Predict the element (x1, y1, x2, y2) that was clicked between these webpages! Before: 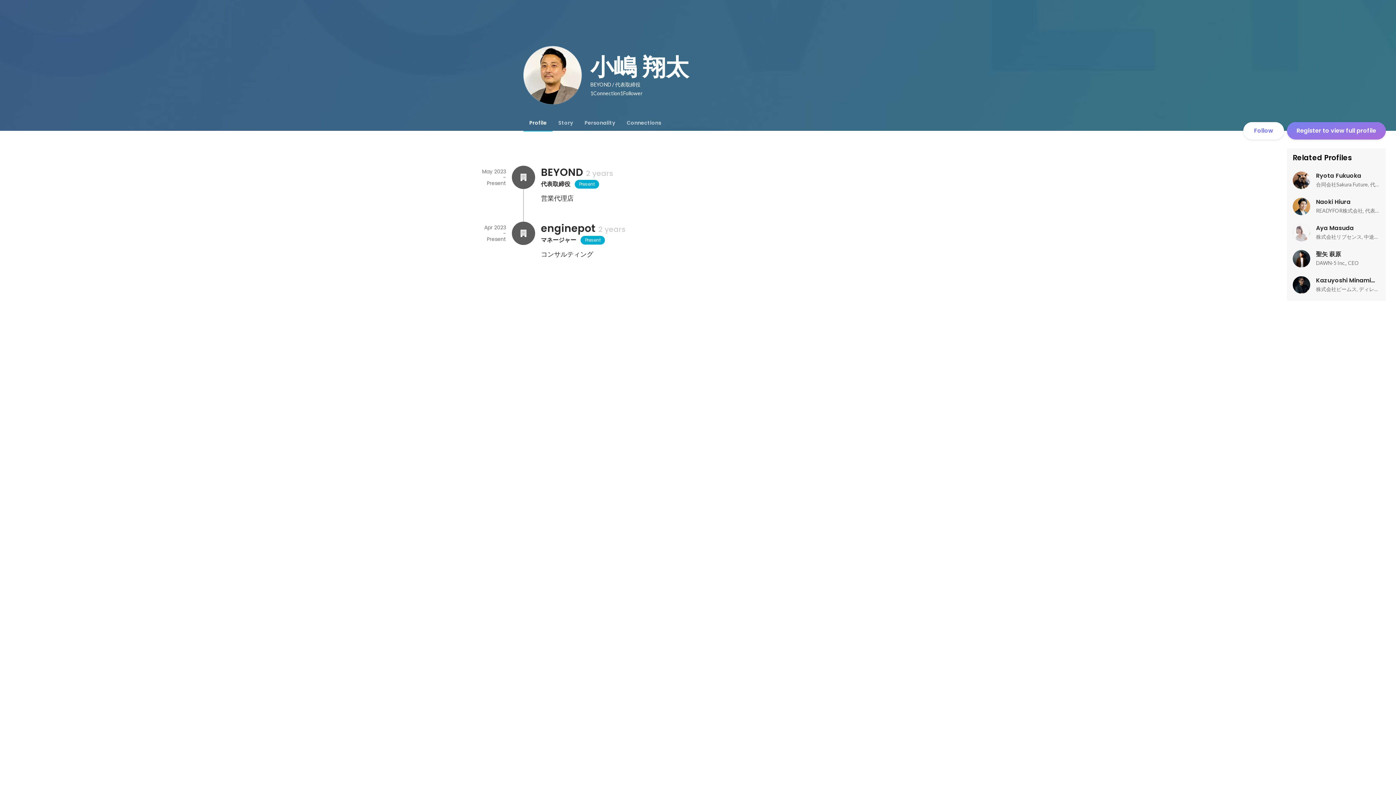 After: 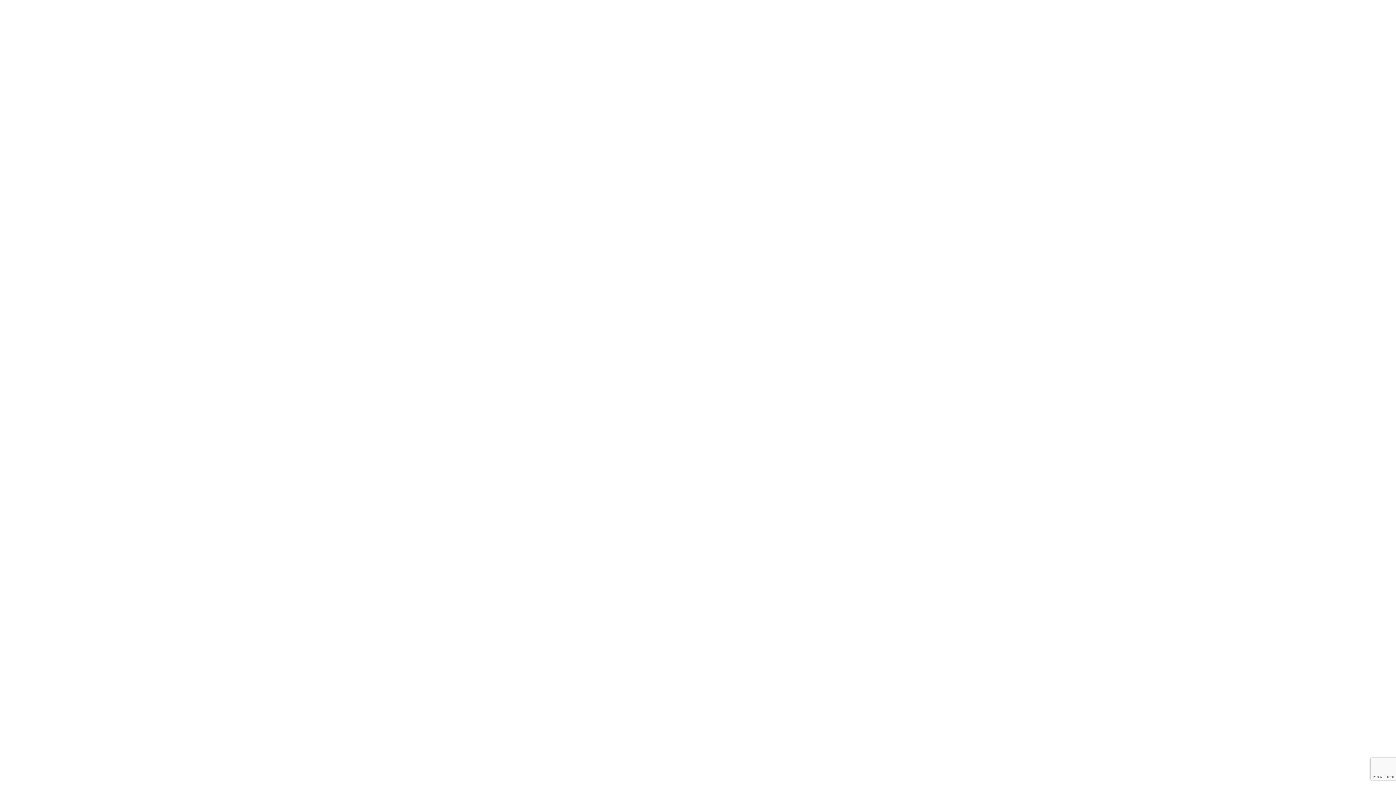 Action: label: Register to view full profile bbox: (1287, 122, 1386, 139)